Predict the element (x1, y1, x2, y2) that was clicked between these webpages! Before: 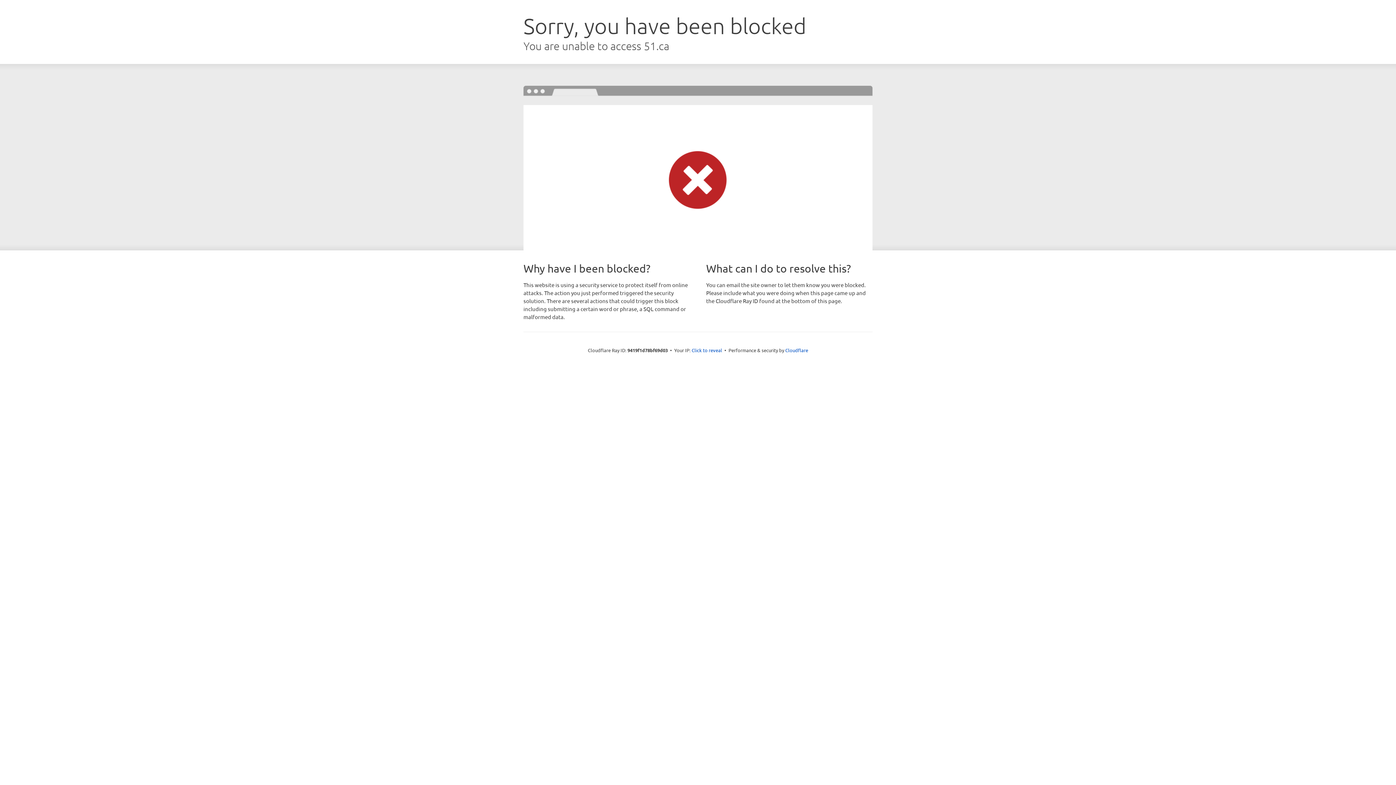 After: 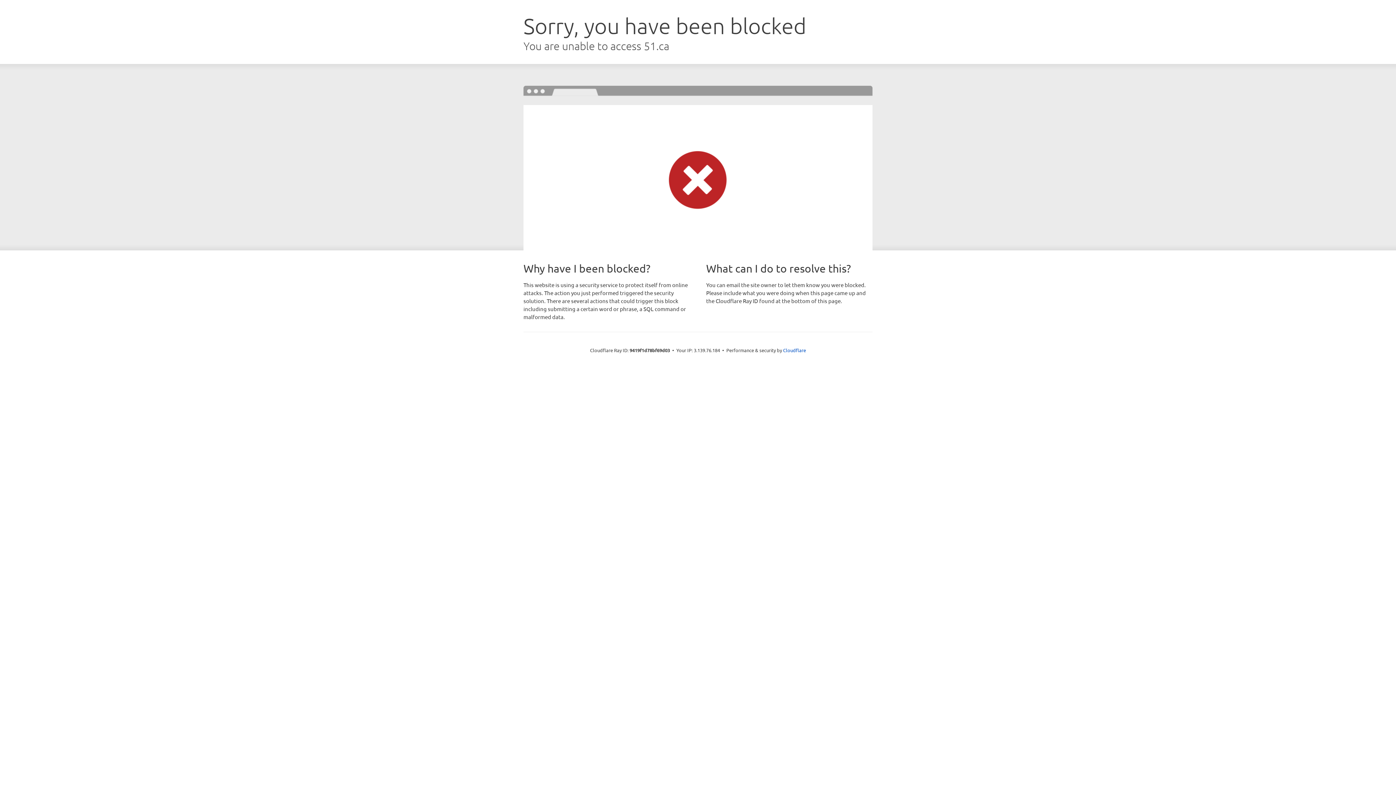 Action: bbox: (691, 346, 722, 353) label: Click to reveal